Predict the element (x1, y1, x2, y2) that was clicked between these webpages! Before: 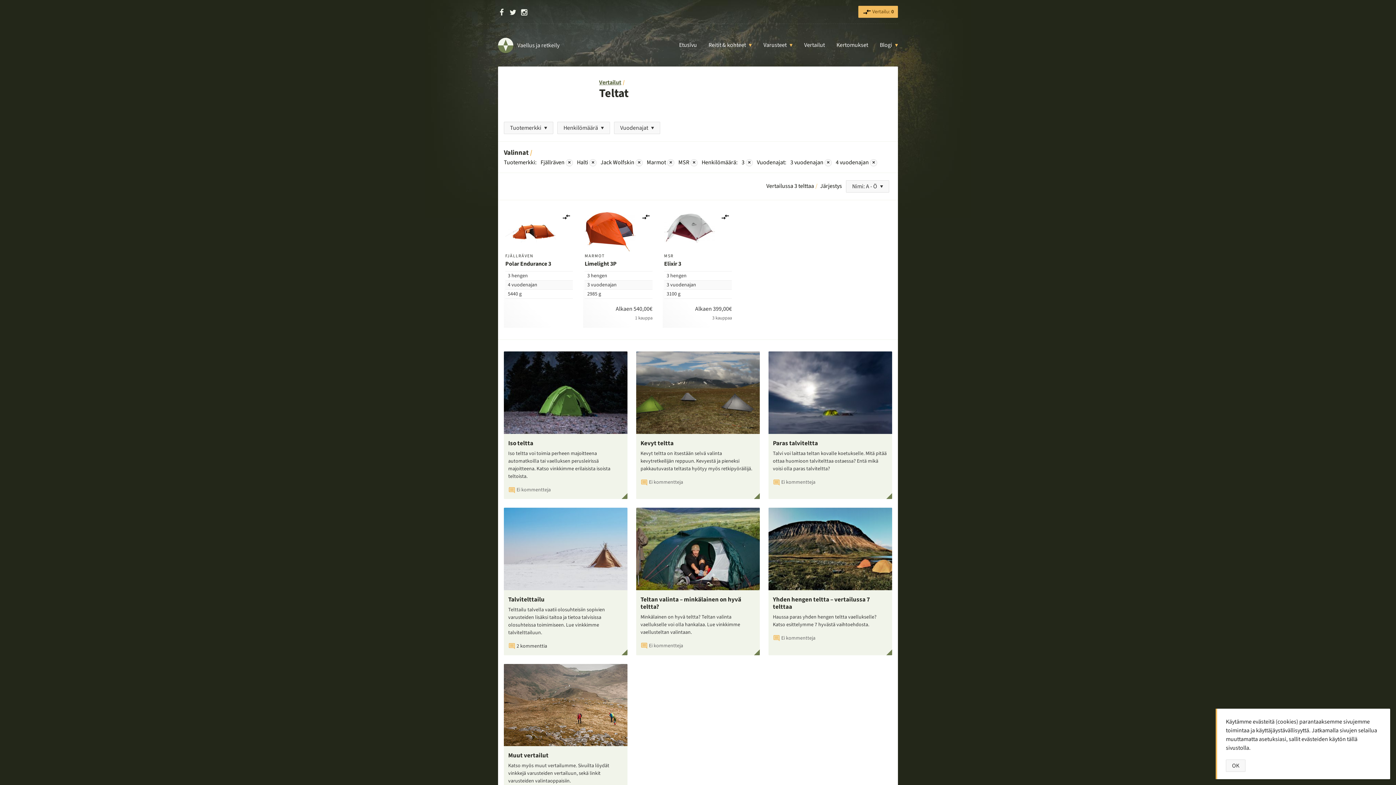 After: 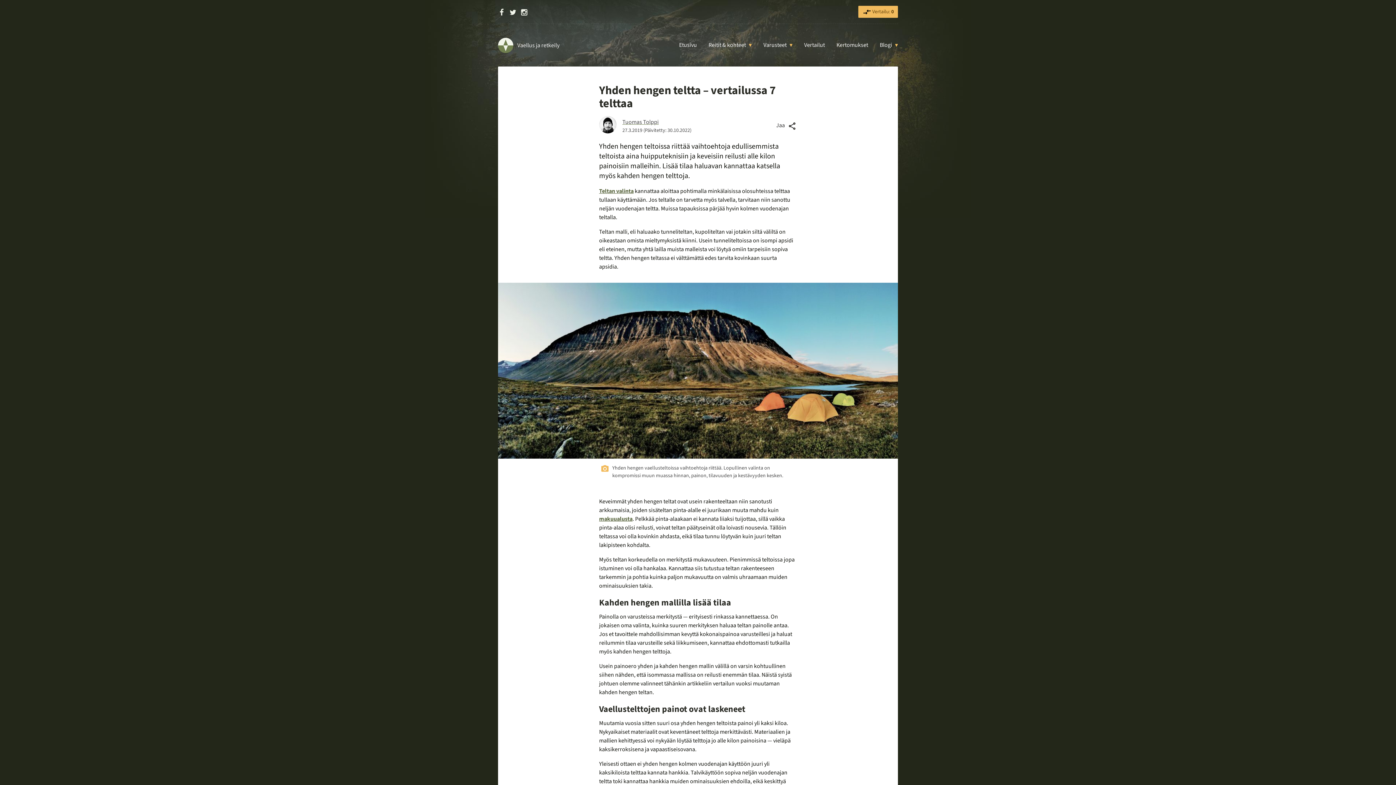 Action: label: Yhden hengen teltta – vertailussa 7 telttaa

Haussa paras yhden hengen teltta vaellukselle? Katso esittelymme 7 hyvästä vaihtoehdosta.

 Ei kommentteja bbox: (768, 508, 892, 655)